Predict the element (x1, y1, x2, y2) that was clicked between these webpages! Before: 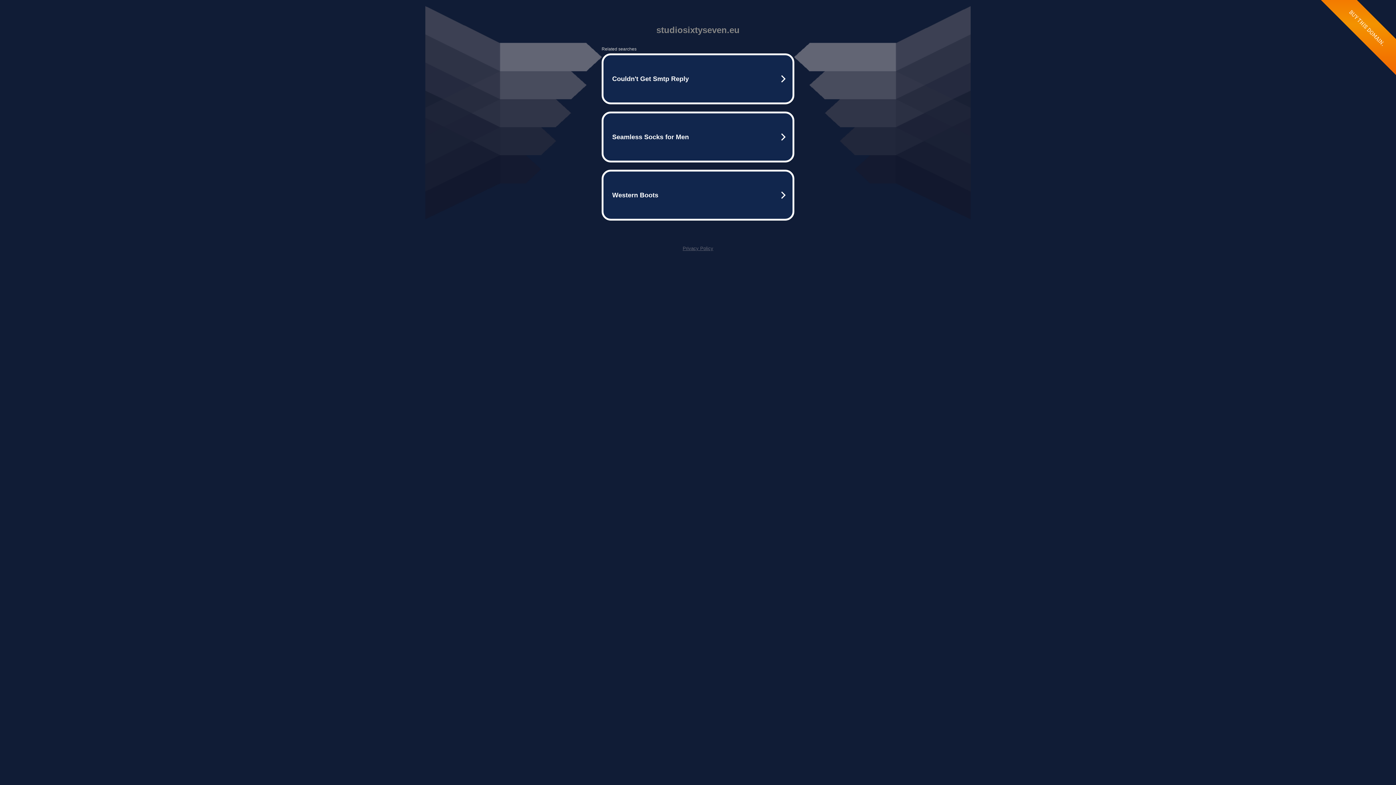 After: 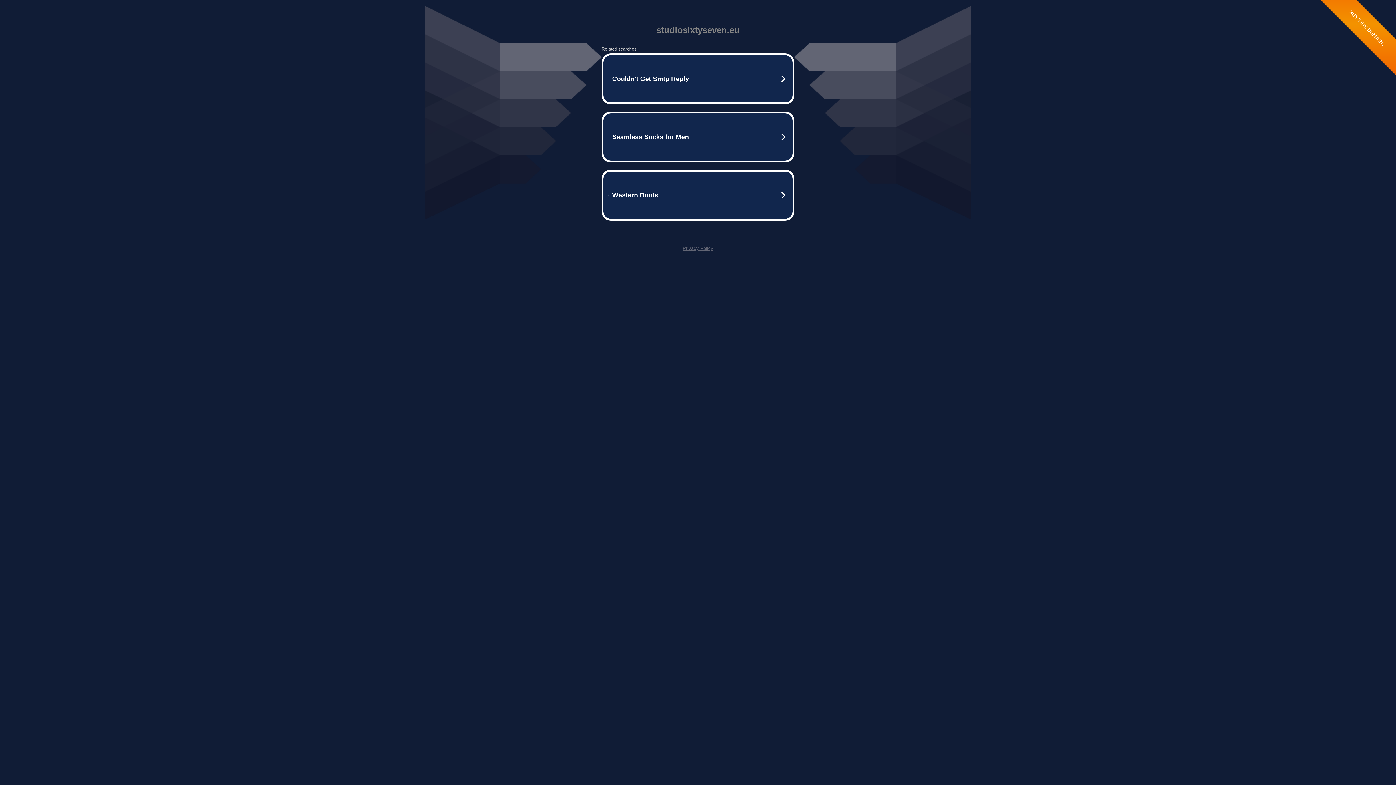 Action: bbox: (682, 245, 713, 251) label: Privacy Policy